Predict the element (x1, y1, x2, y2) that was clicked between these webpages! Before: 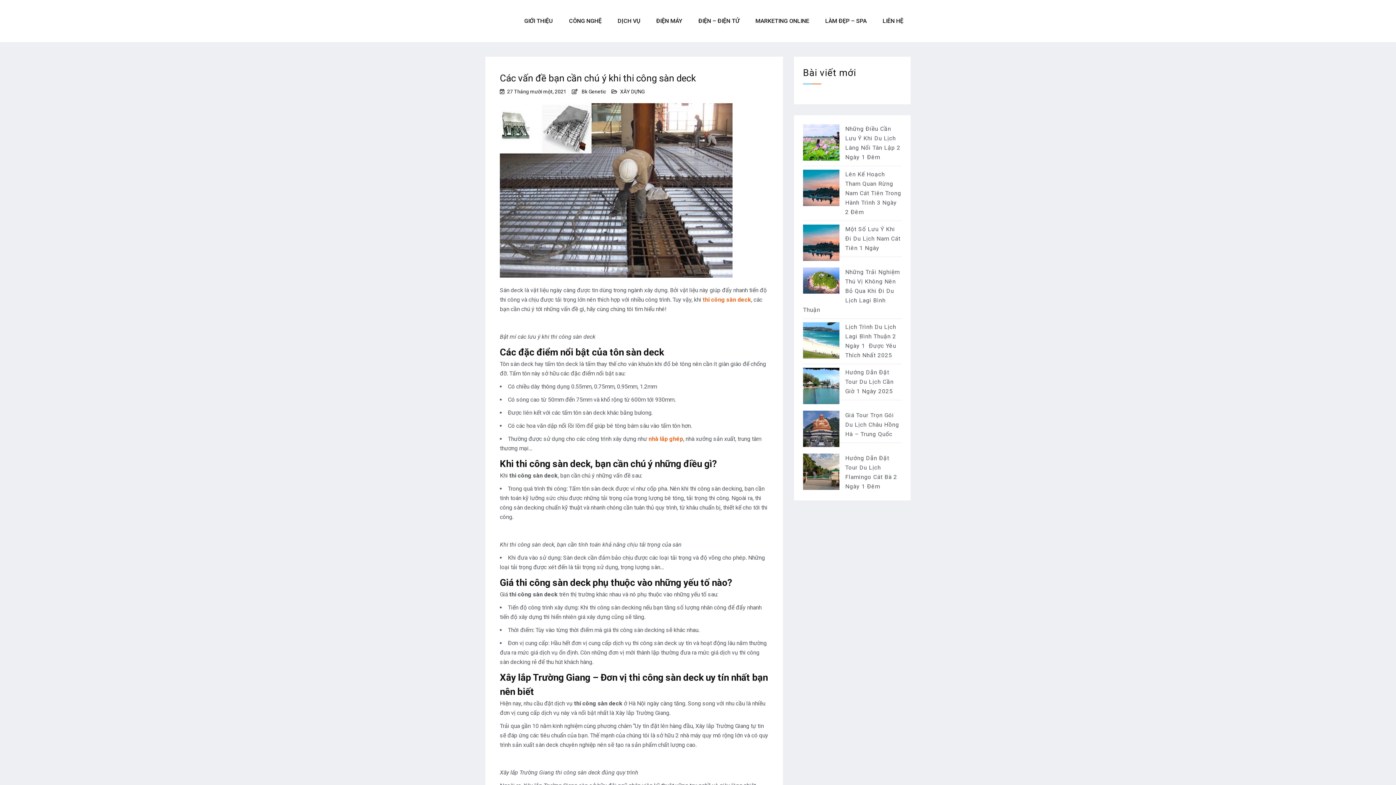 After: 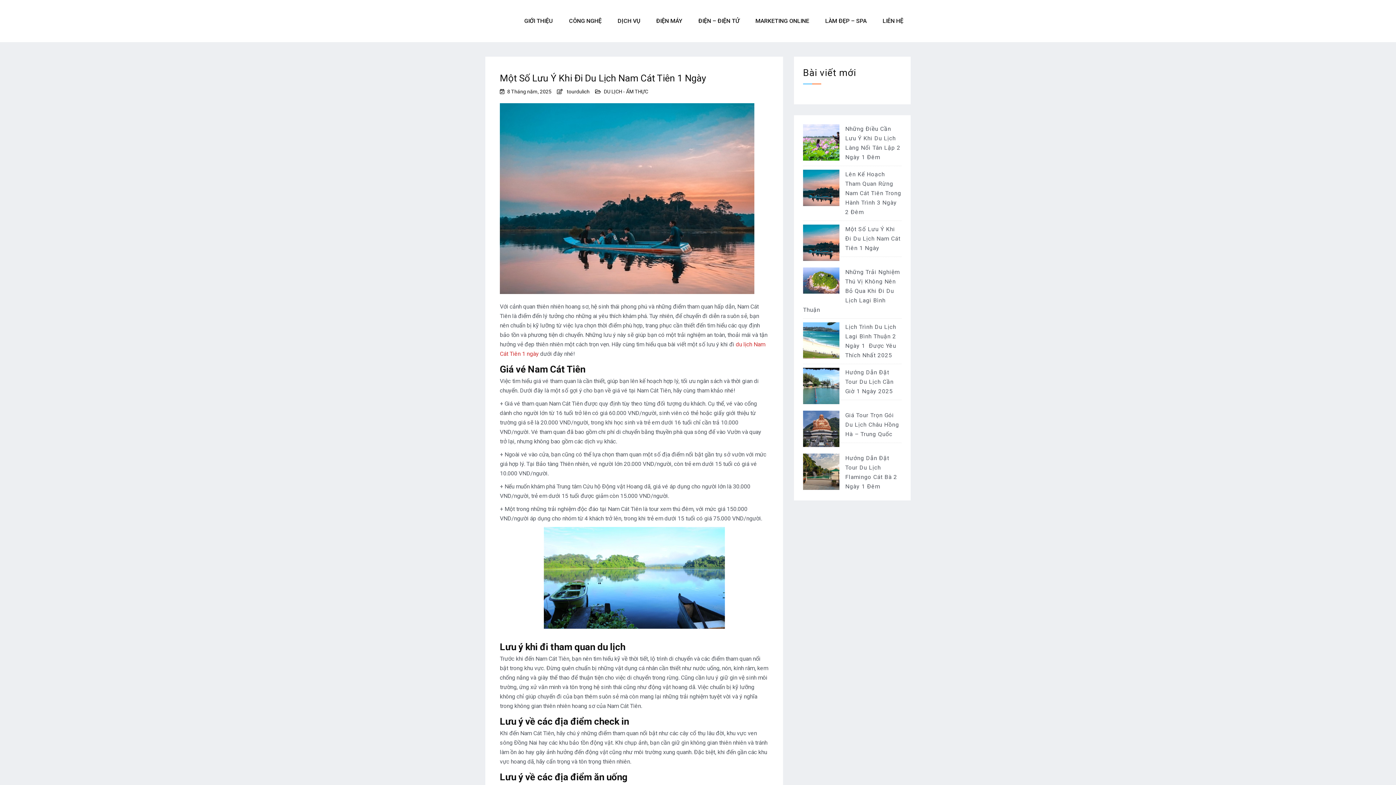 Action: label: Một Số Lưu Ý Khi Đi Du Lịch Nam Cát Tiên 1 Ngày bbox: (845, 225, 900, 251)